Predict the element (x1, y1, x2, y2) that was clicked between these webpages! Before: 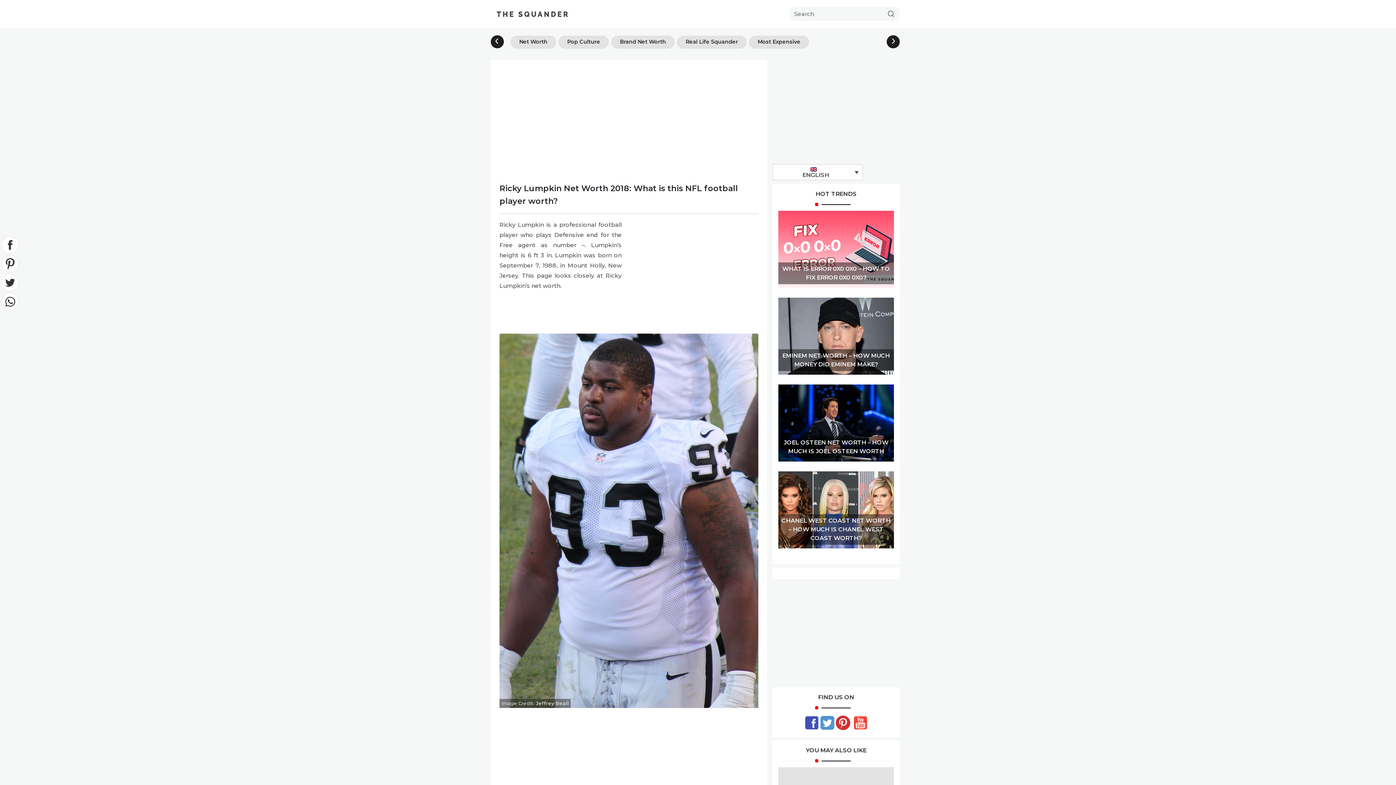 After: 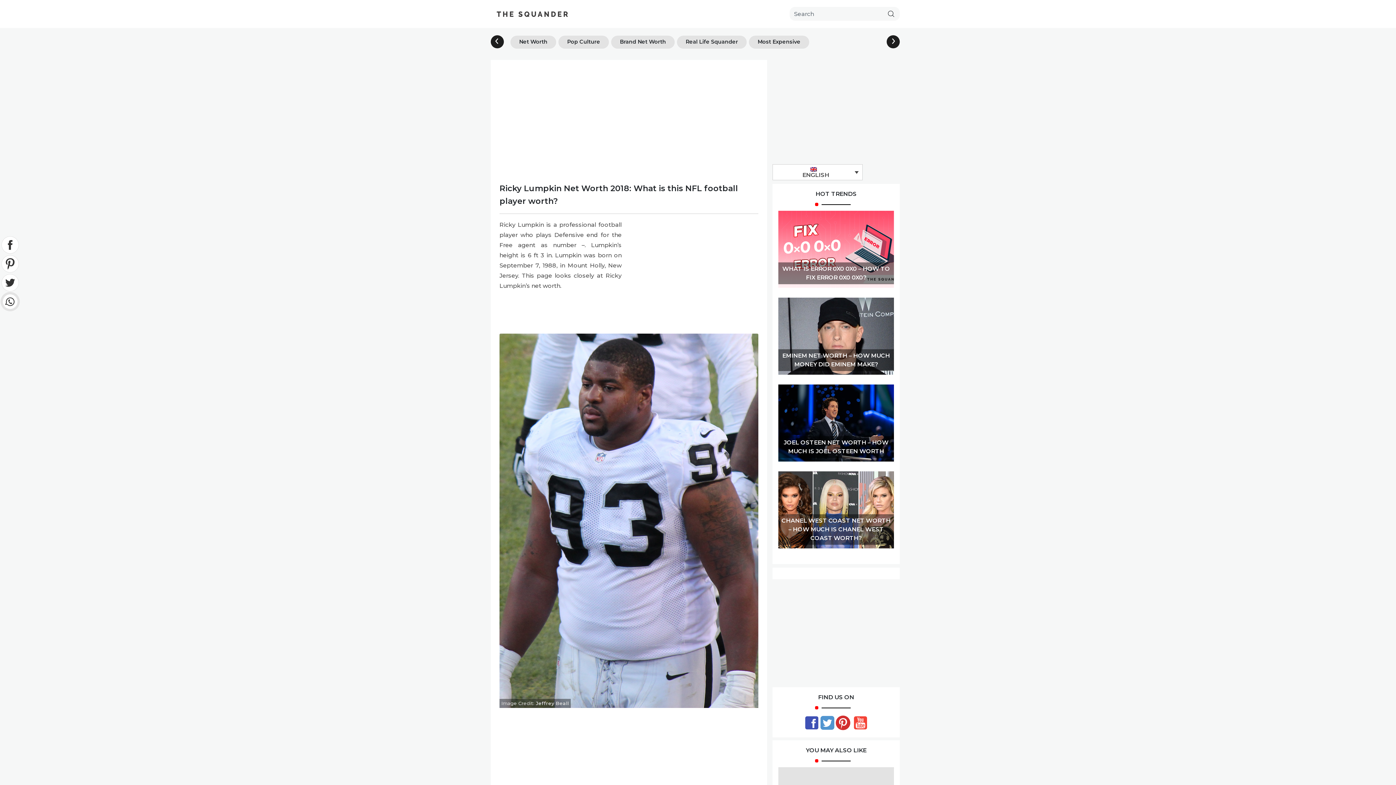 Action: bbox: (0, 298, 19, 304)